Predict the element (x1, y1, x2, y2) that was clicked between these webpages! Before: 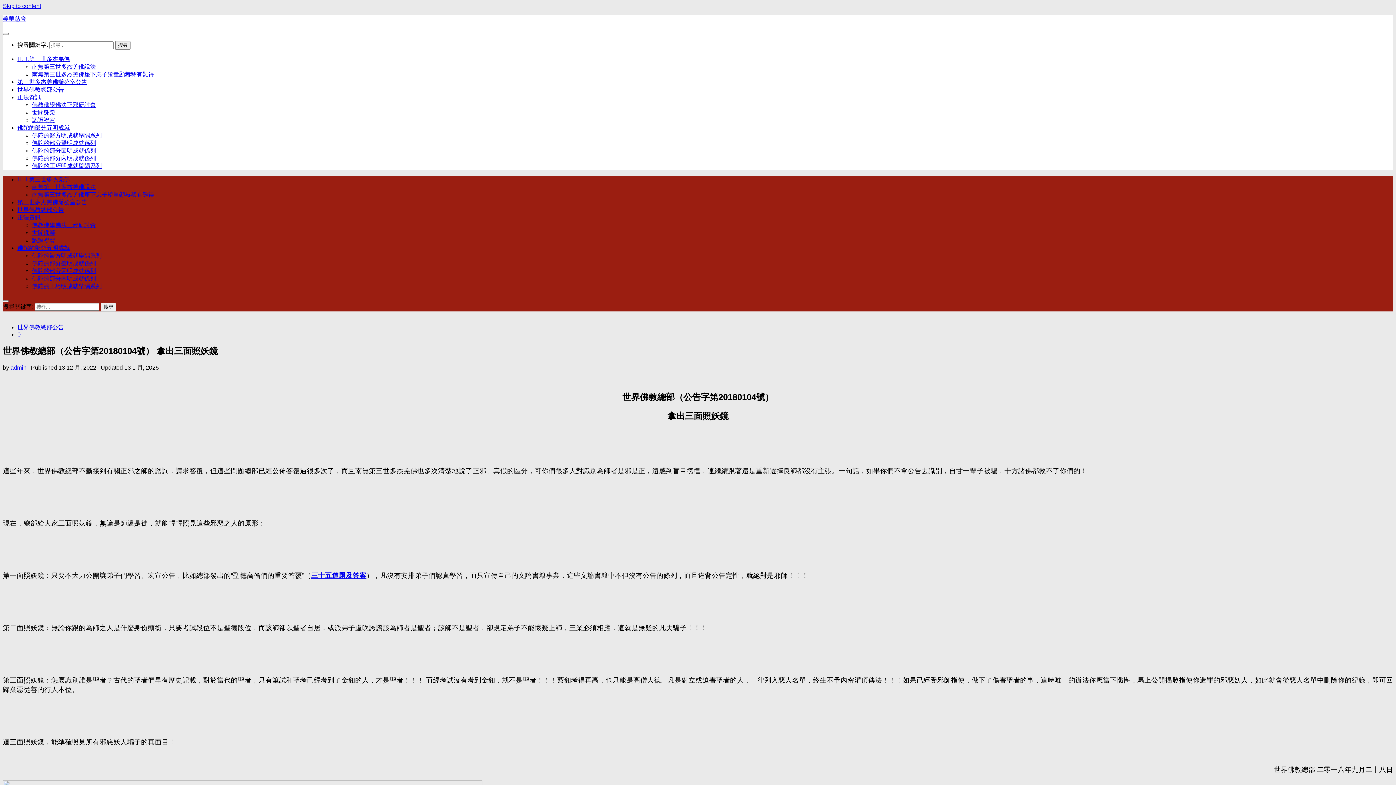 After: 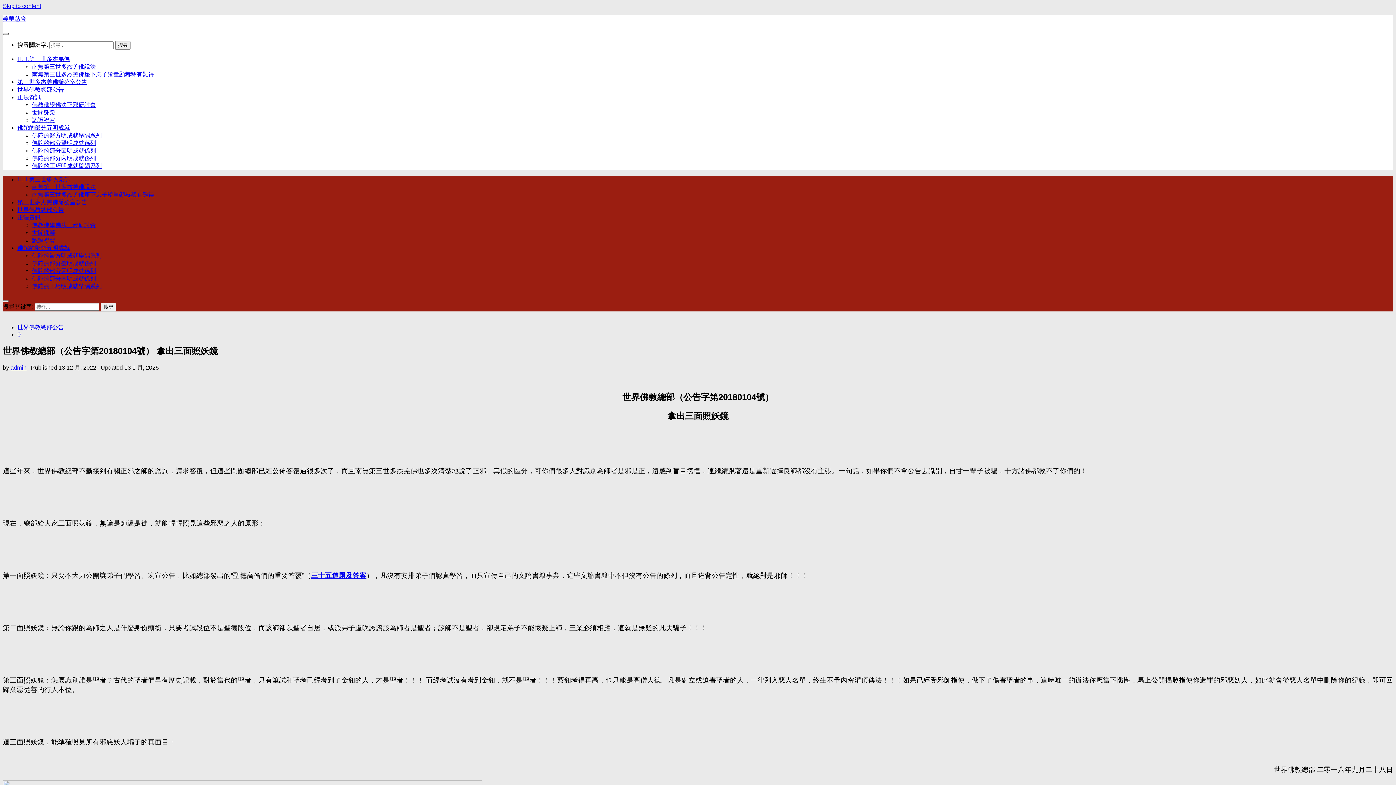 Action: bbox: (2, 32, 8, 34)